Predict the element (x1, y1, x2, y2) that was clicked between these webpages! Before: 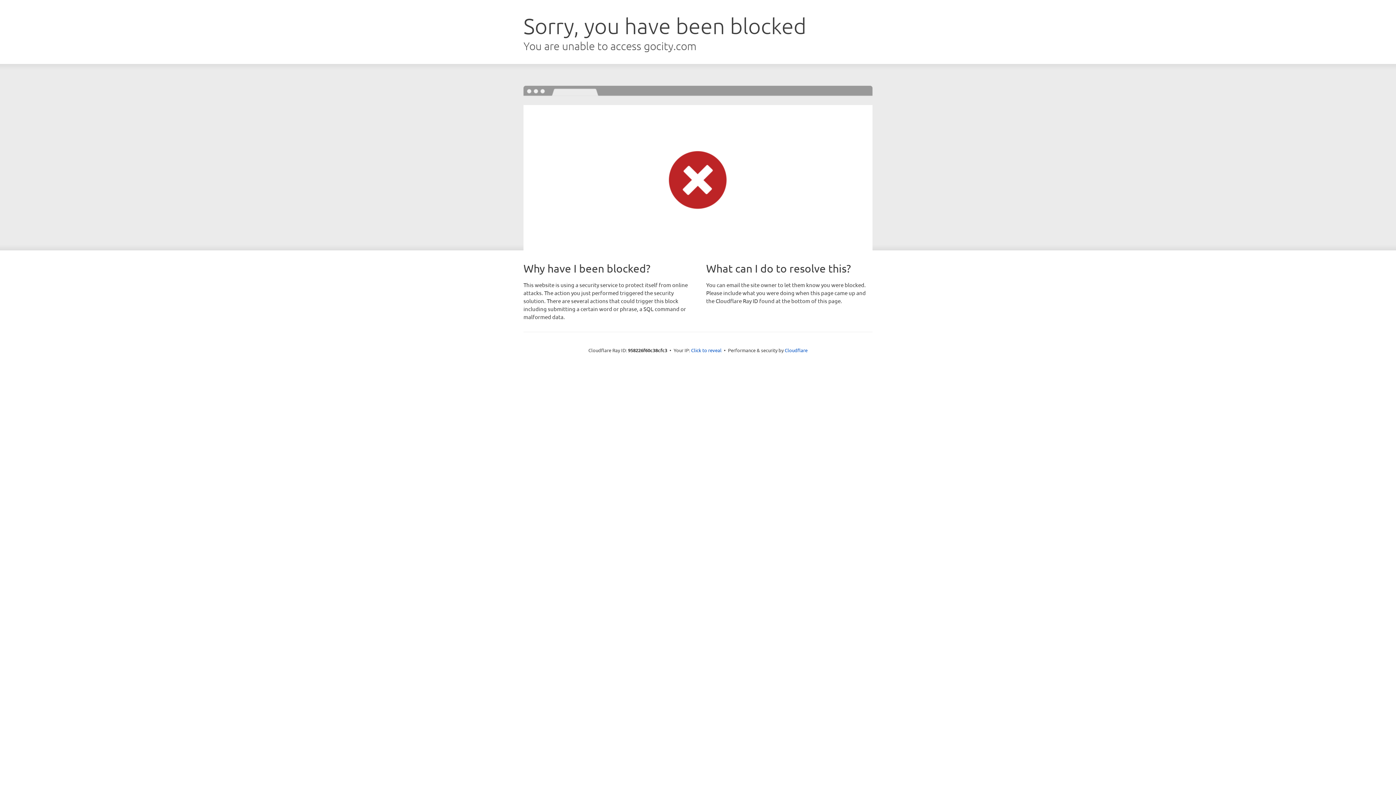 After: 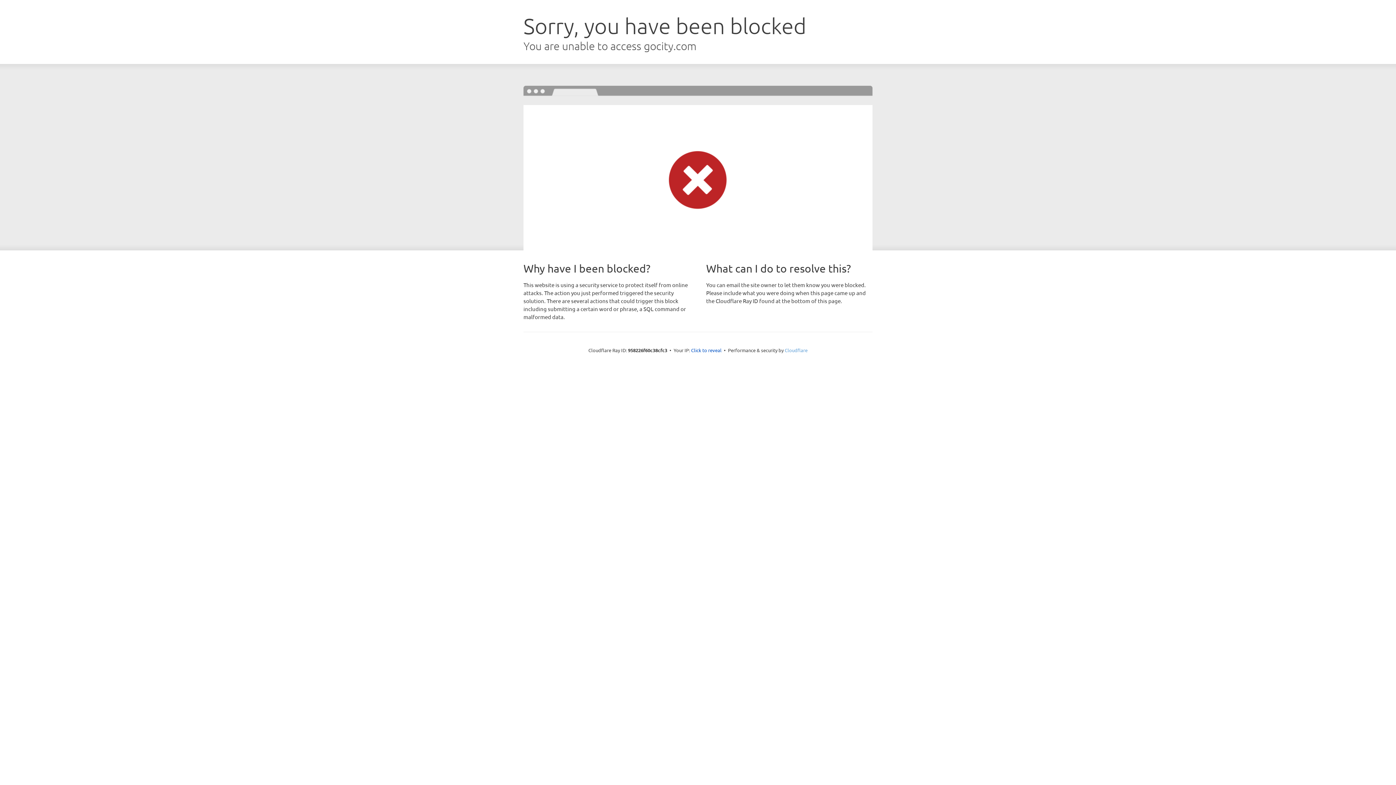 Action: bbox: (784, 347, 807, 353) label: Cloudflare